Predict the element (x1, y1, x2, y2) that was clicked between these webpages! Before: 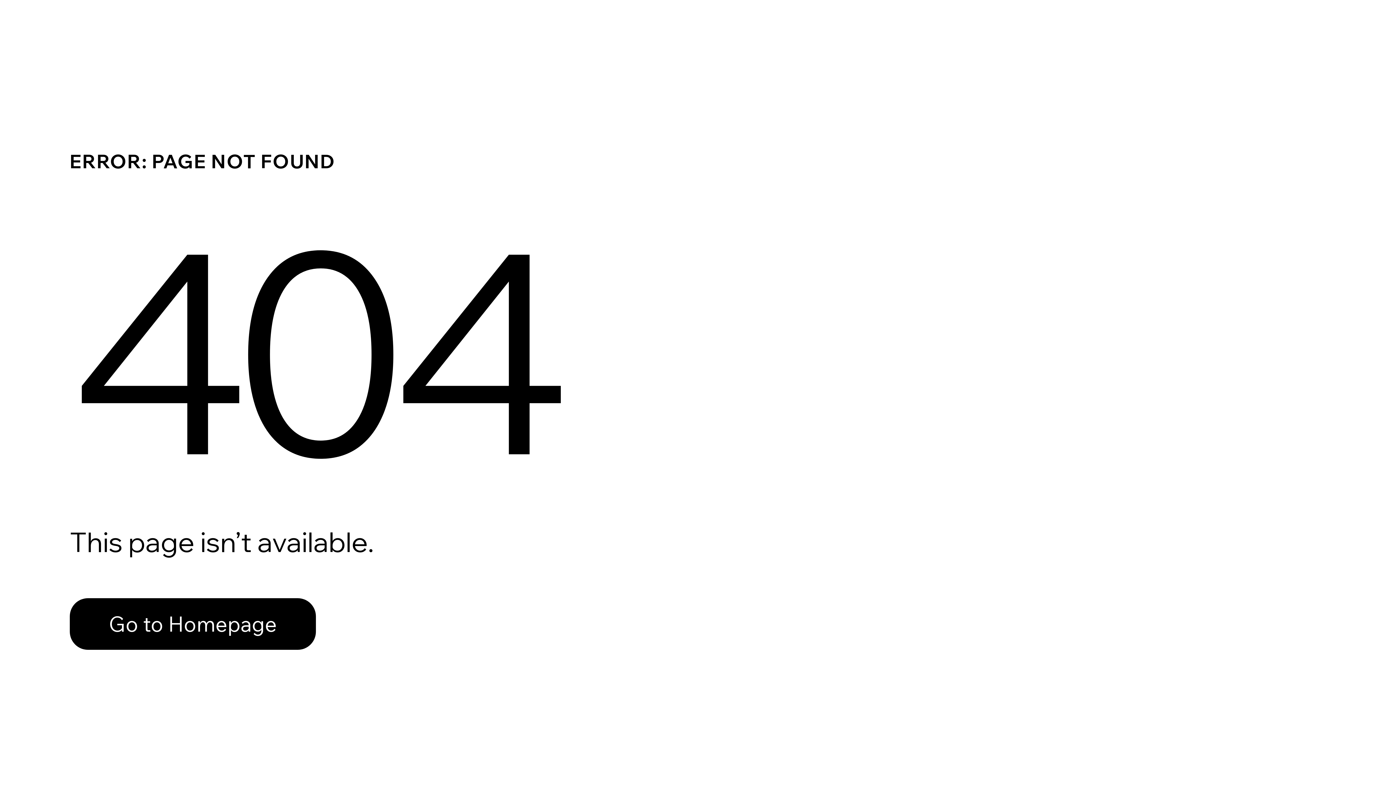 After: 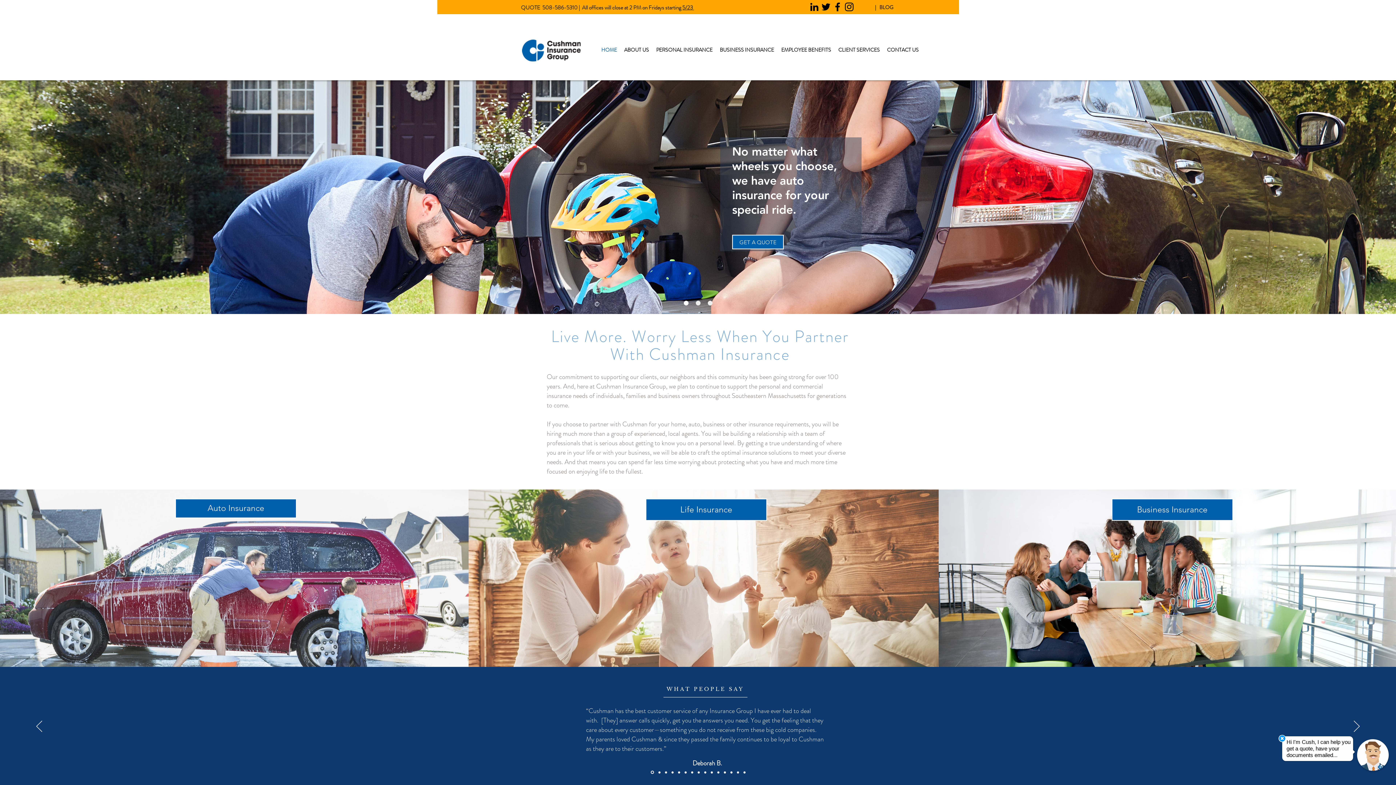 Action: label: Go to Homepage bbox: (69, 582, 768, 659)